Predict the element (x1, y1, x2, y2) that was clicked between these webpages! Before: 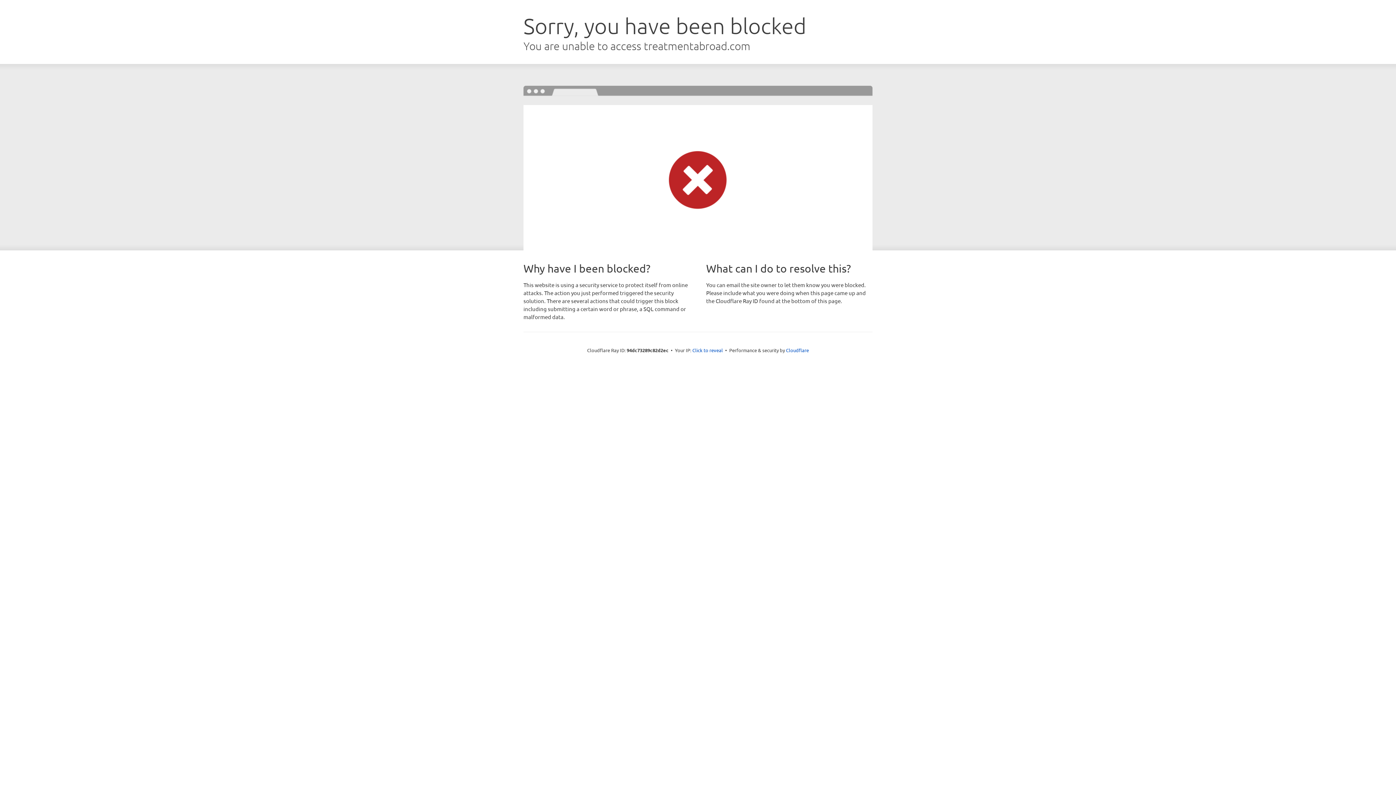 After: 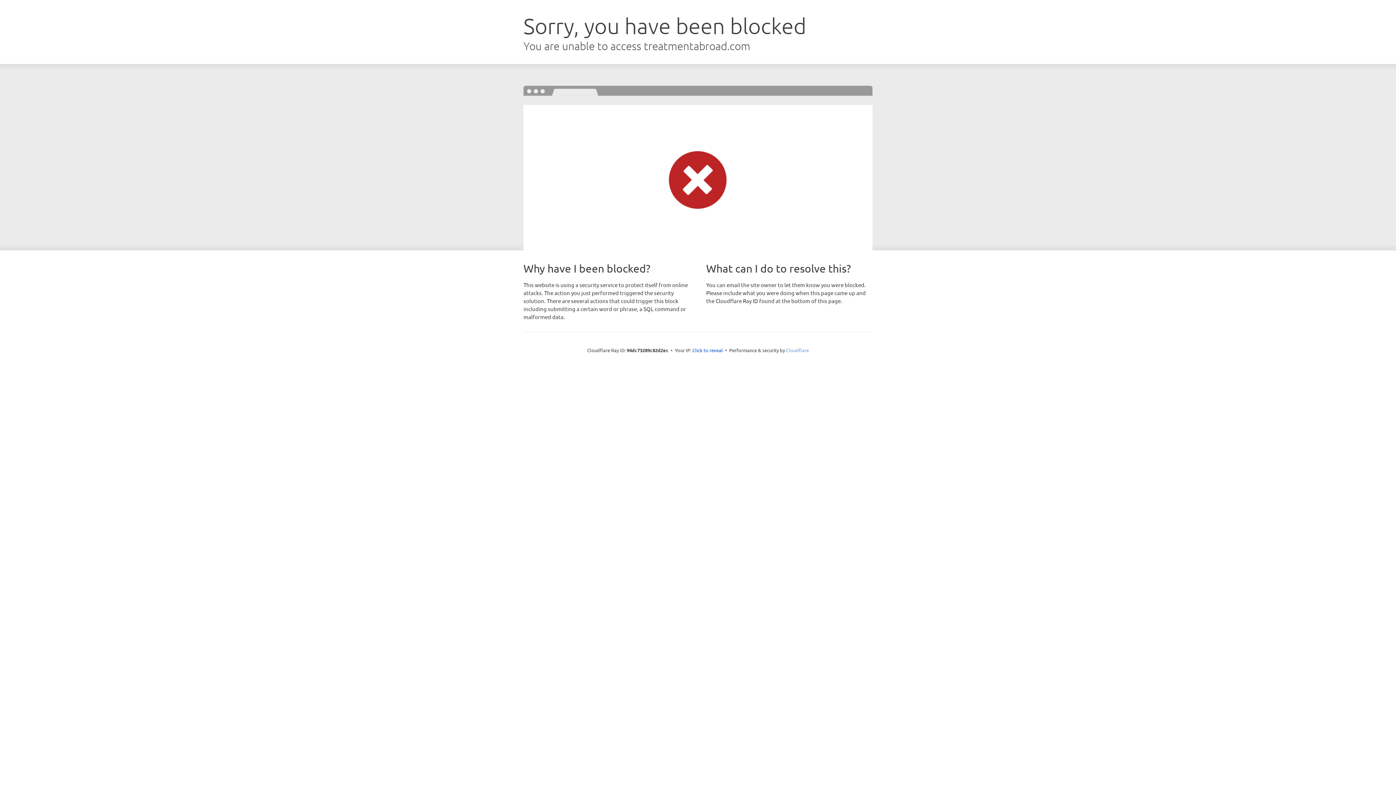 Action: bbox: (786, 347, 809, 353) label: Cloudflare